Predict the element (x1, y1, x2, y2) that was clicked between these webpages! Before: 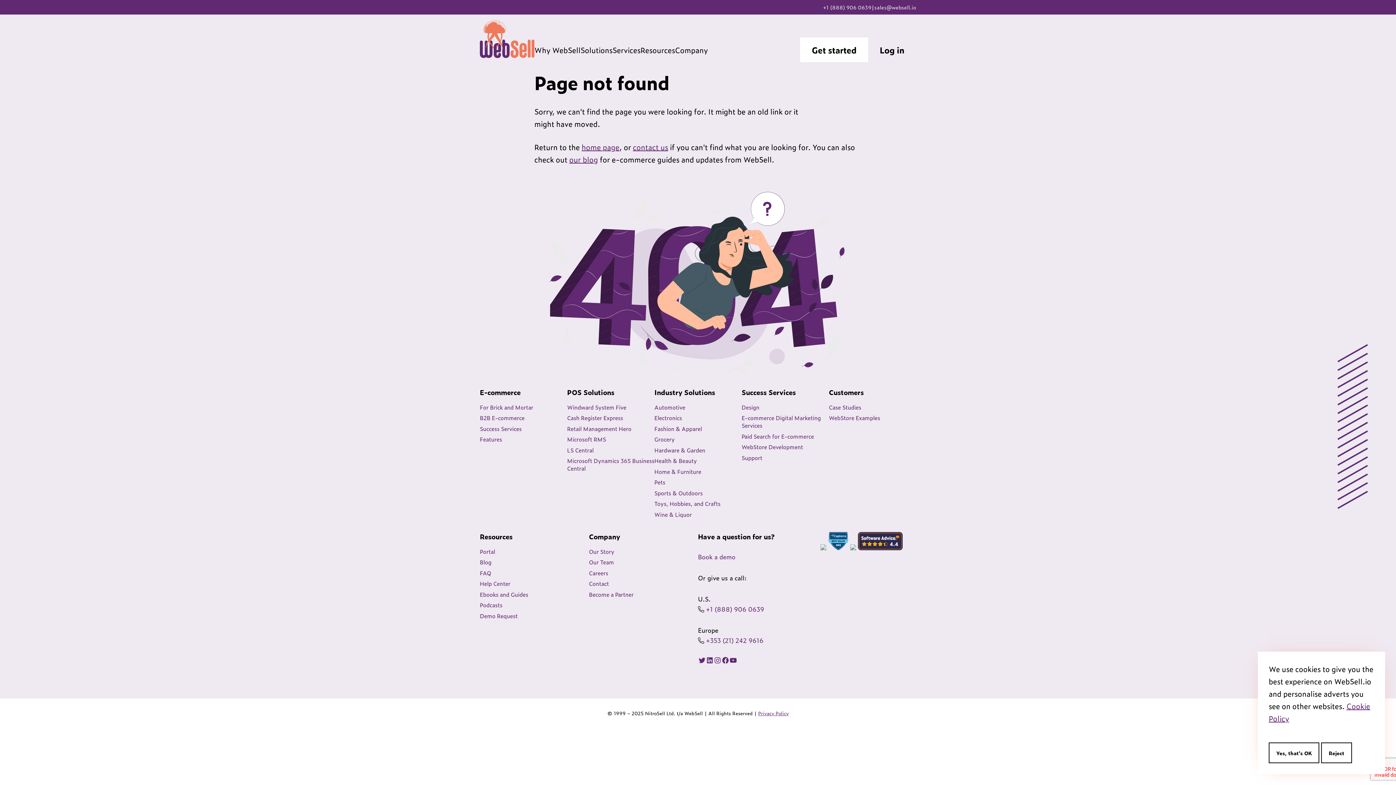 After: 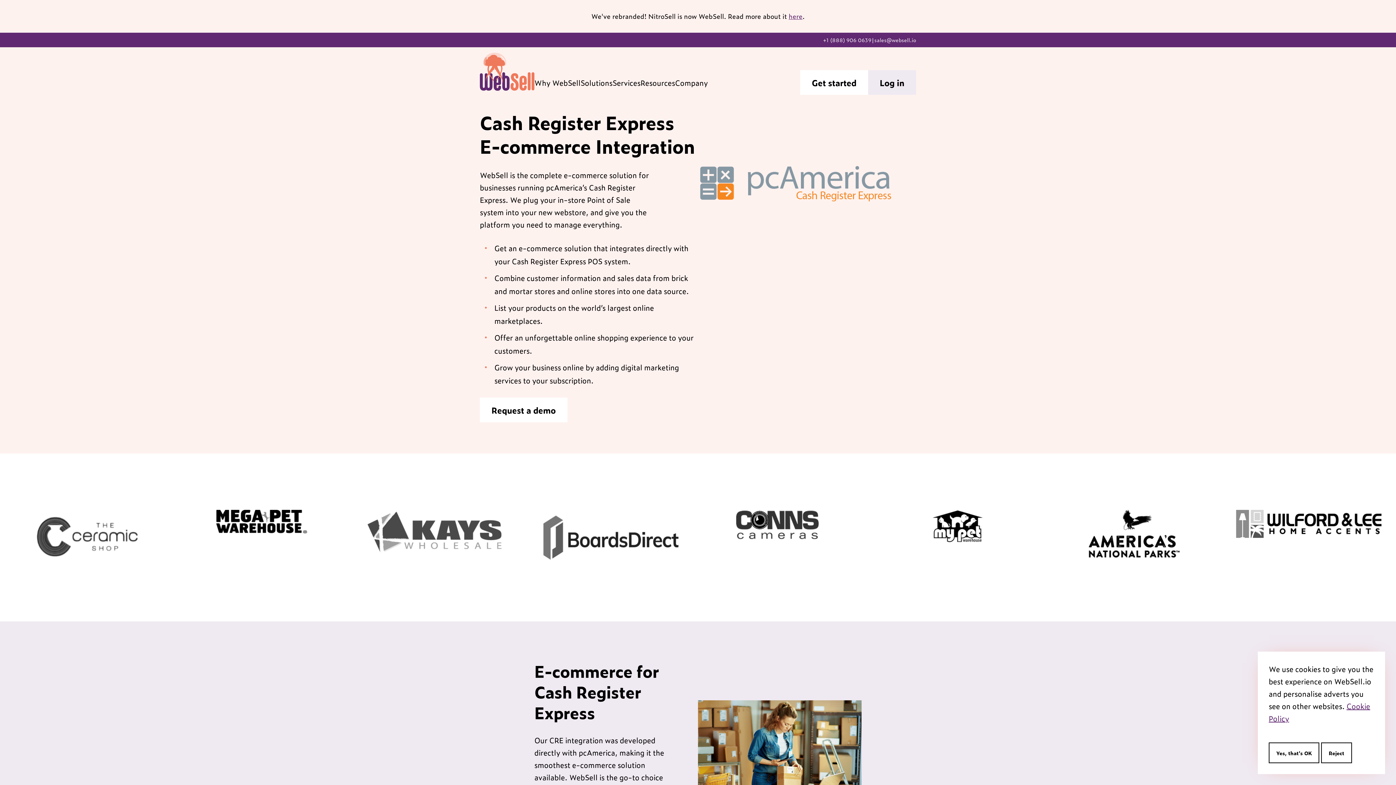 Action: bbox: (567, 413, 623, 422) label: Cash Register Express